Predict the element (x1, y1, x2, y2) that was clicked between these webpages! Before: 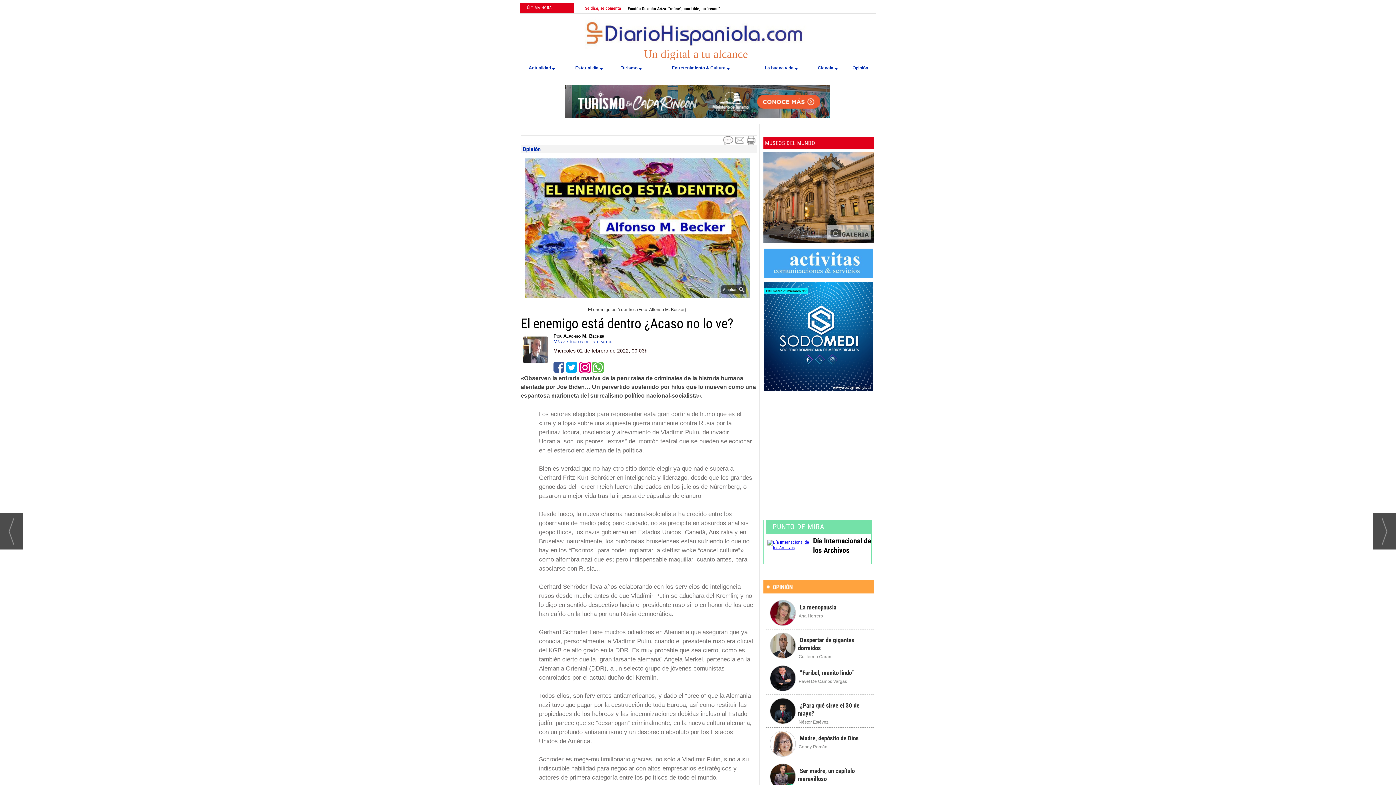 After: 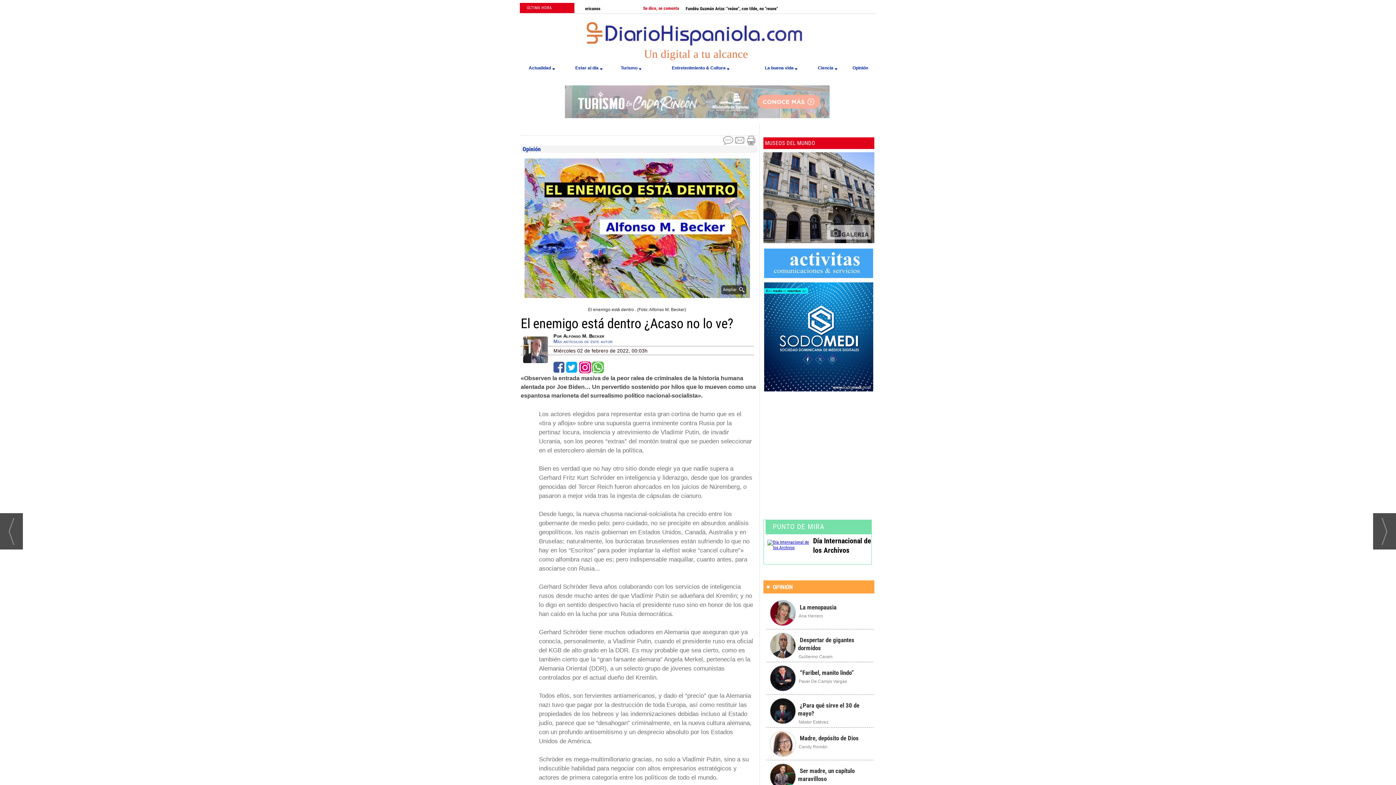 Action: bbox: (516, 85, 878, 118)